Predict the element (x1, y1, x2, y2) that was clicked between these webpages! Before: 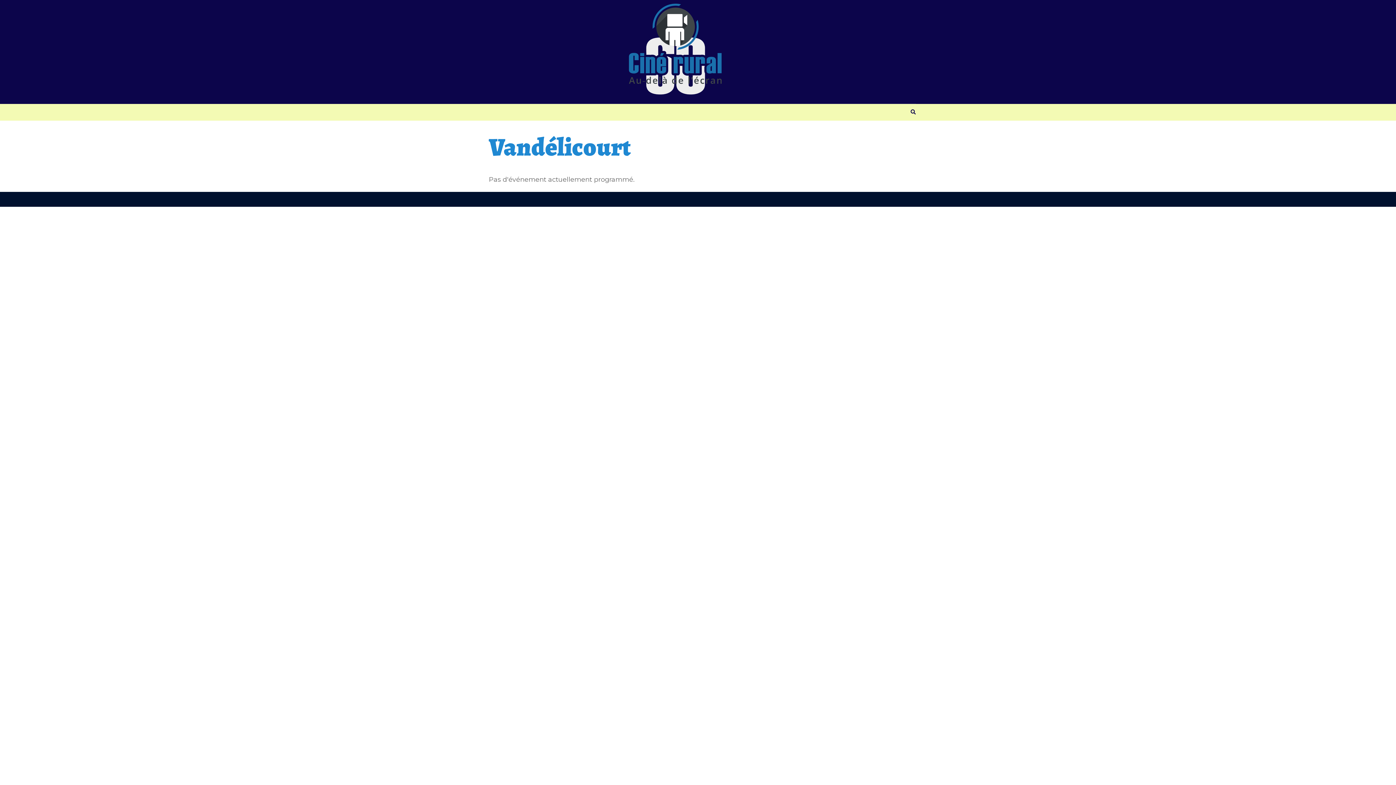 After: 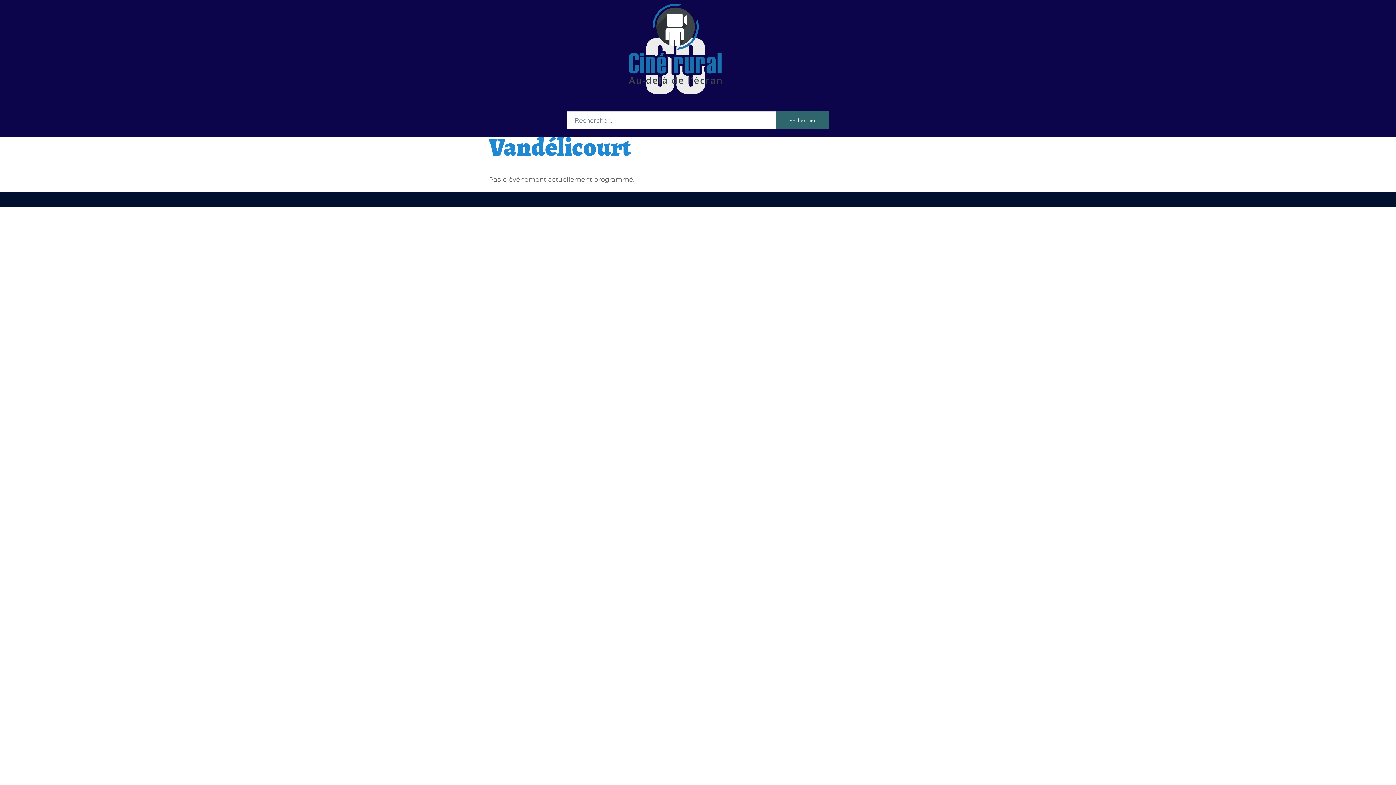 Action: bbox: (910, 109, 916, 115) label: Rechercher